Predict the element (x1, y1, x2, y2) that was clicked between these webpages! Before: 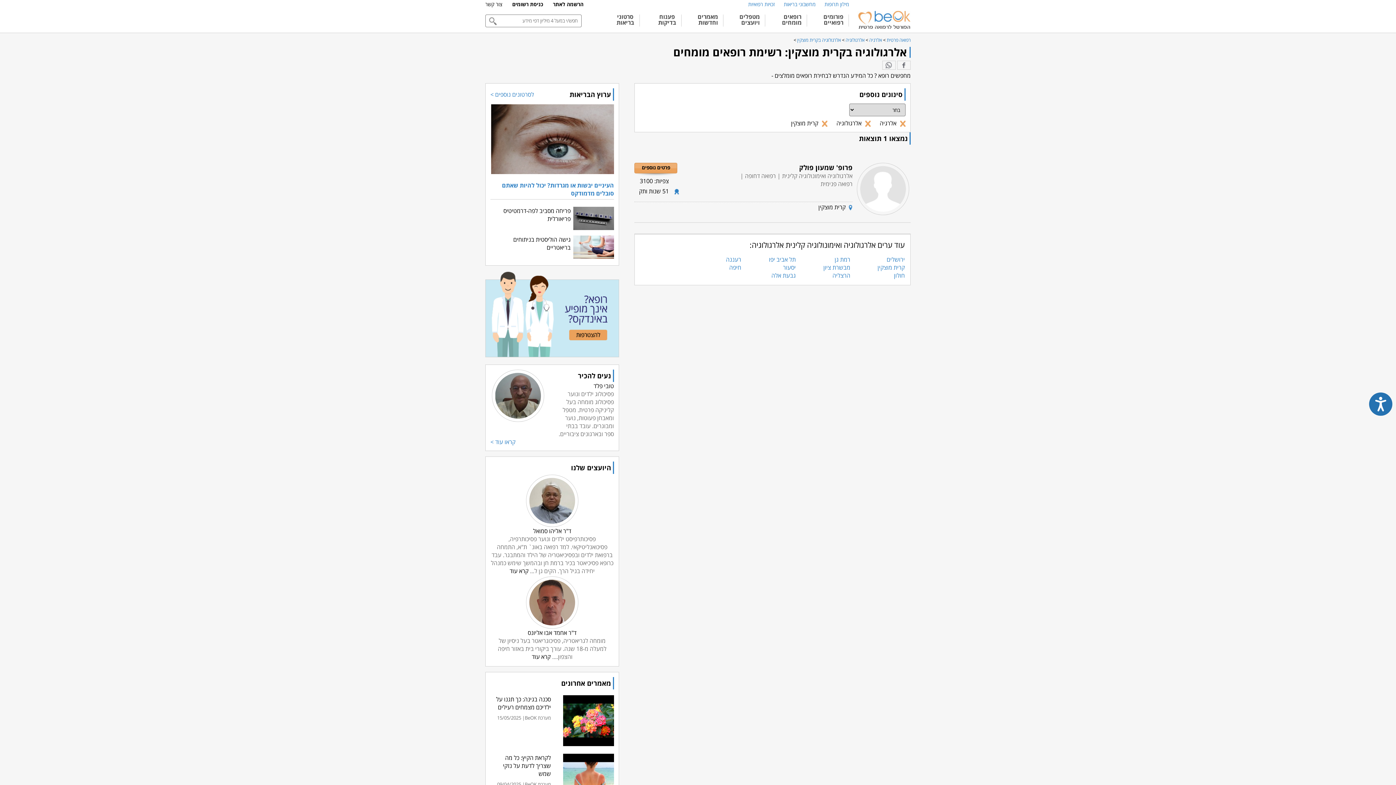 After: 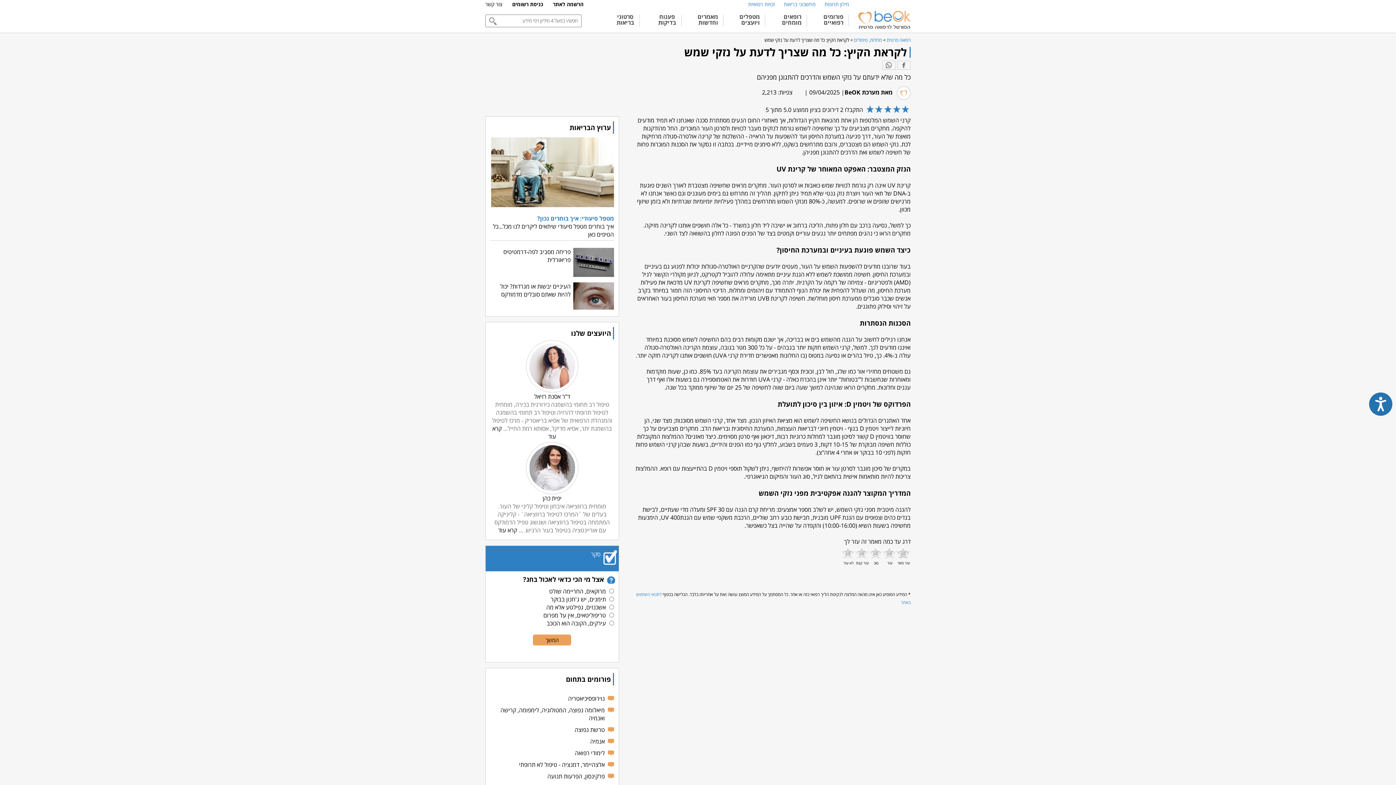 Action: bbox: (503, 754, 551, 778) label: לקראת הקיץ: כל מה שצריך לדעת על נזקי שמש